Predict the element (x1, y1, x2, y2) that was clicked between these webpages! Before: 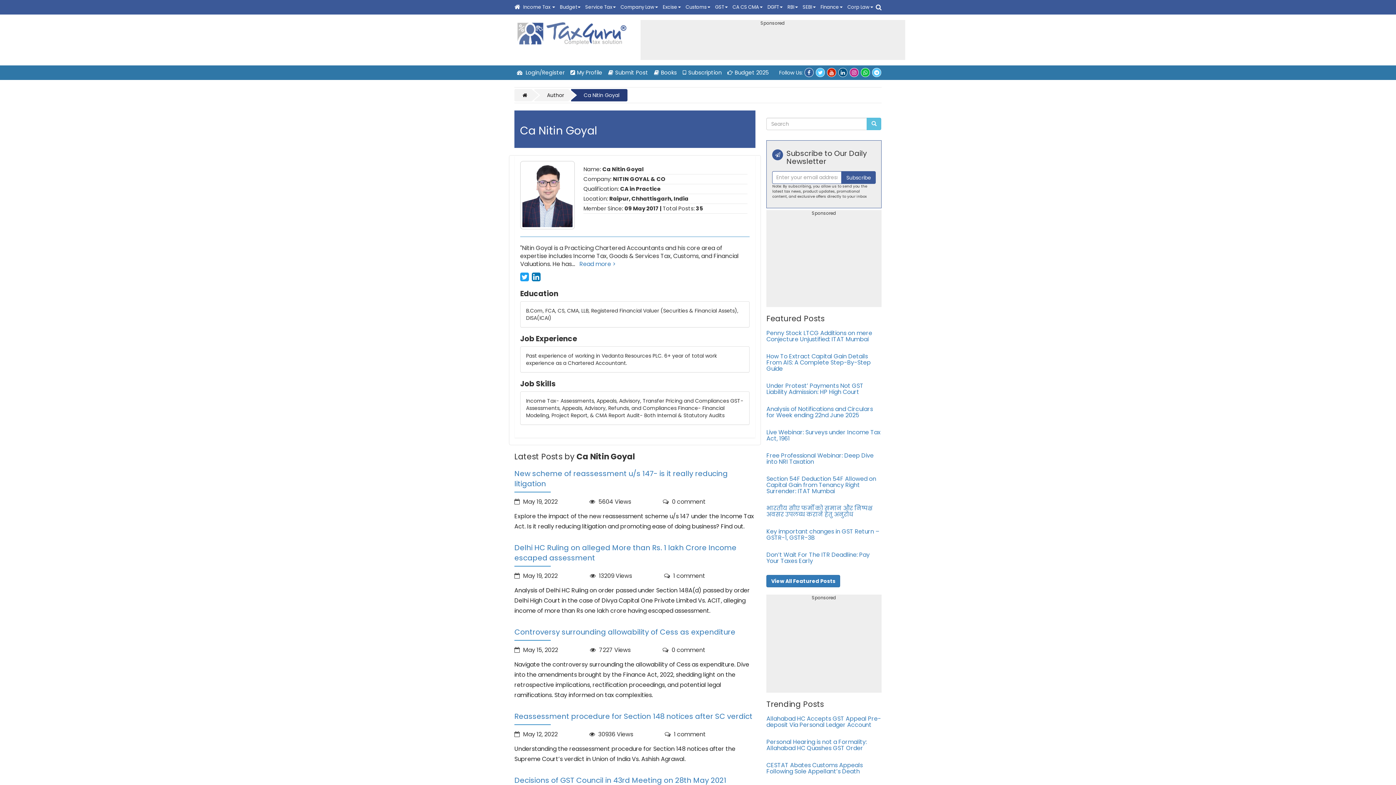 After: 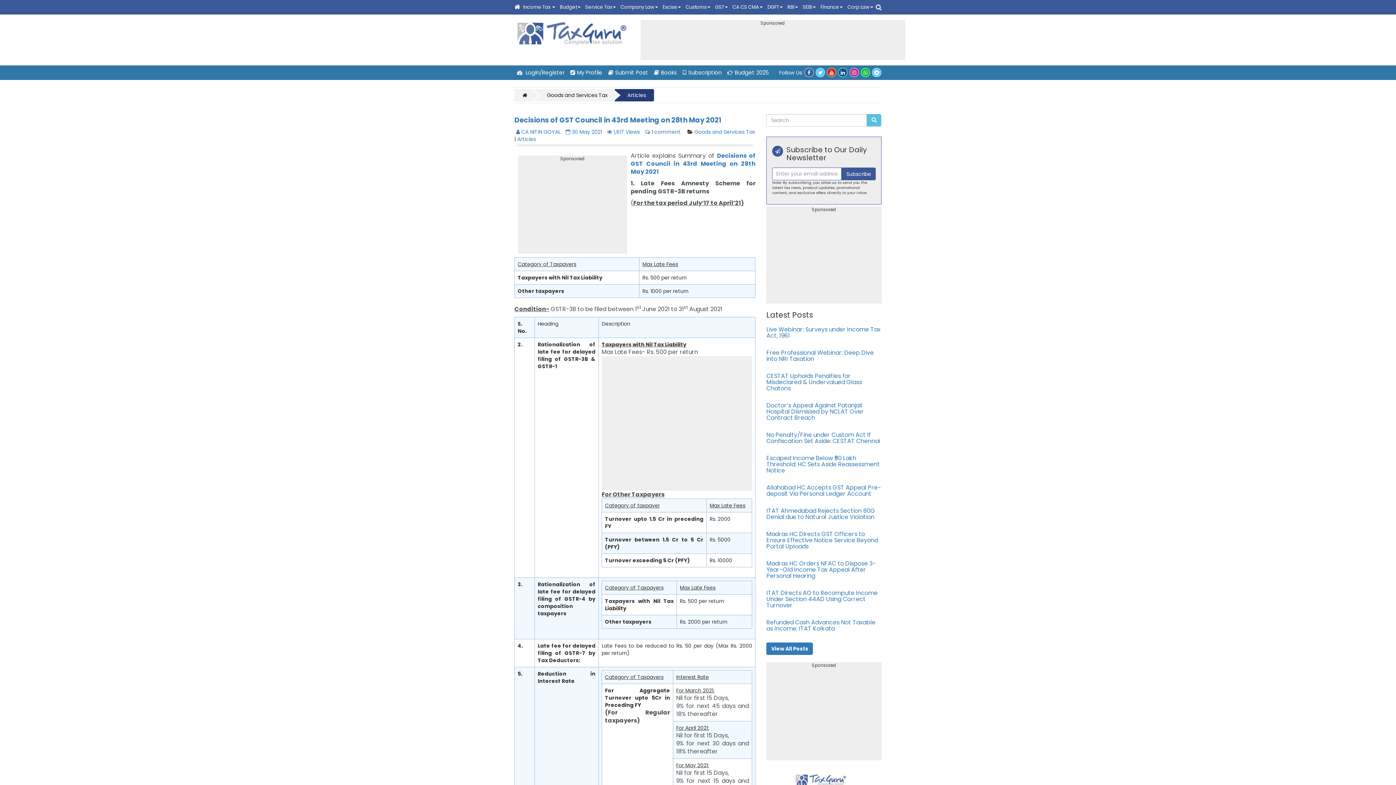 Action: label: Decisions of GST Council in 43rd Meeting on 28th May 2021 bbox: (514, 775, 726, 785)